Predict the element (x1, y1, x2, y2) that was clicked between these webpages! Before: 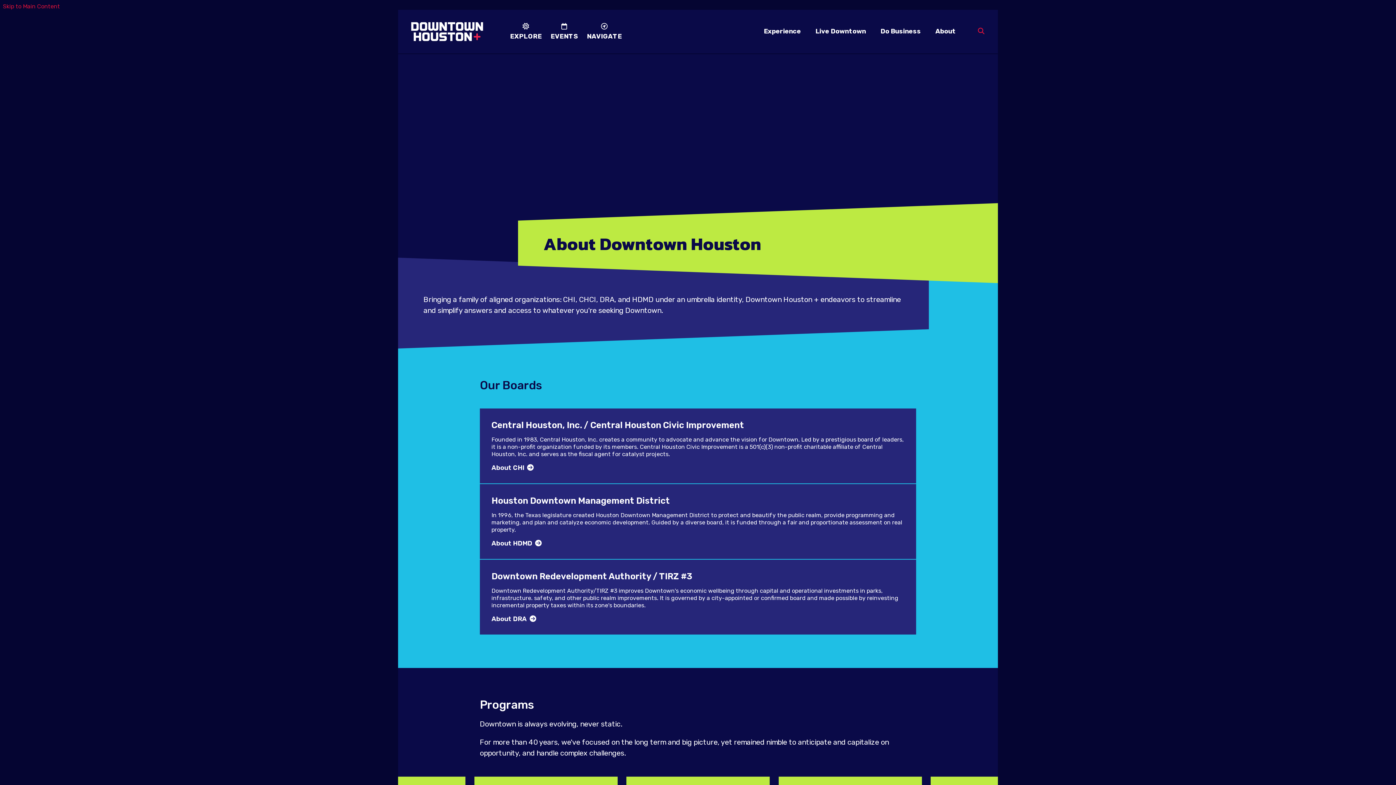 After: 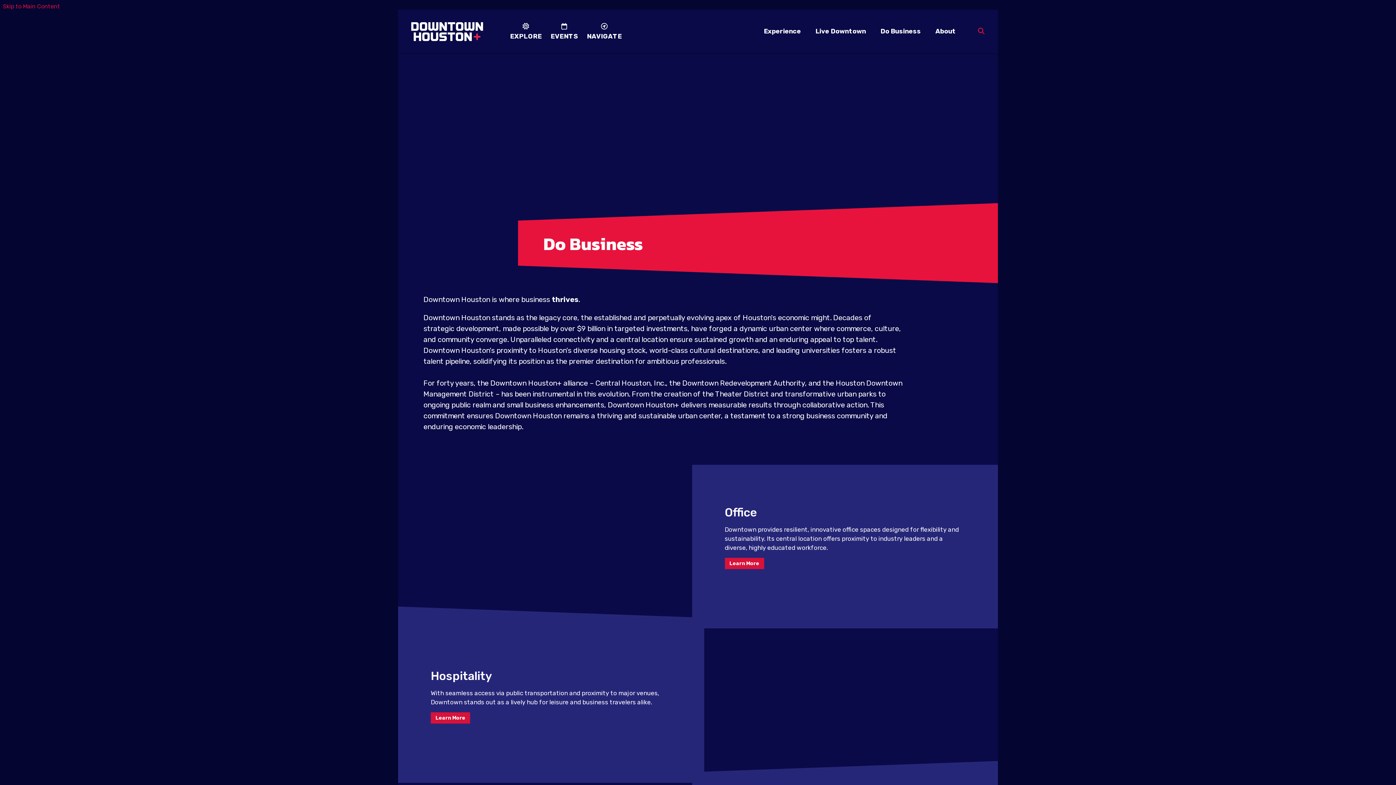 Action: bbox: (873, 22, 928, 40) label: Do Business